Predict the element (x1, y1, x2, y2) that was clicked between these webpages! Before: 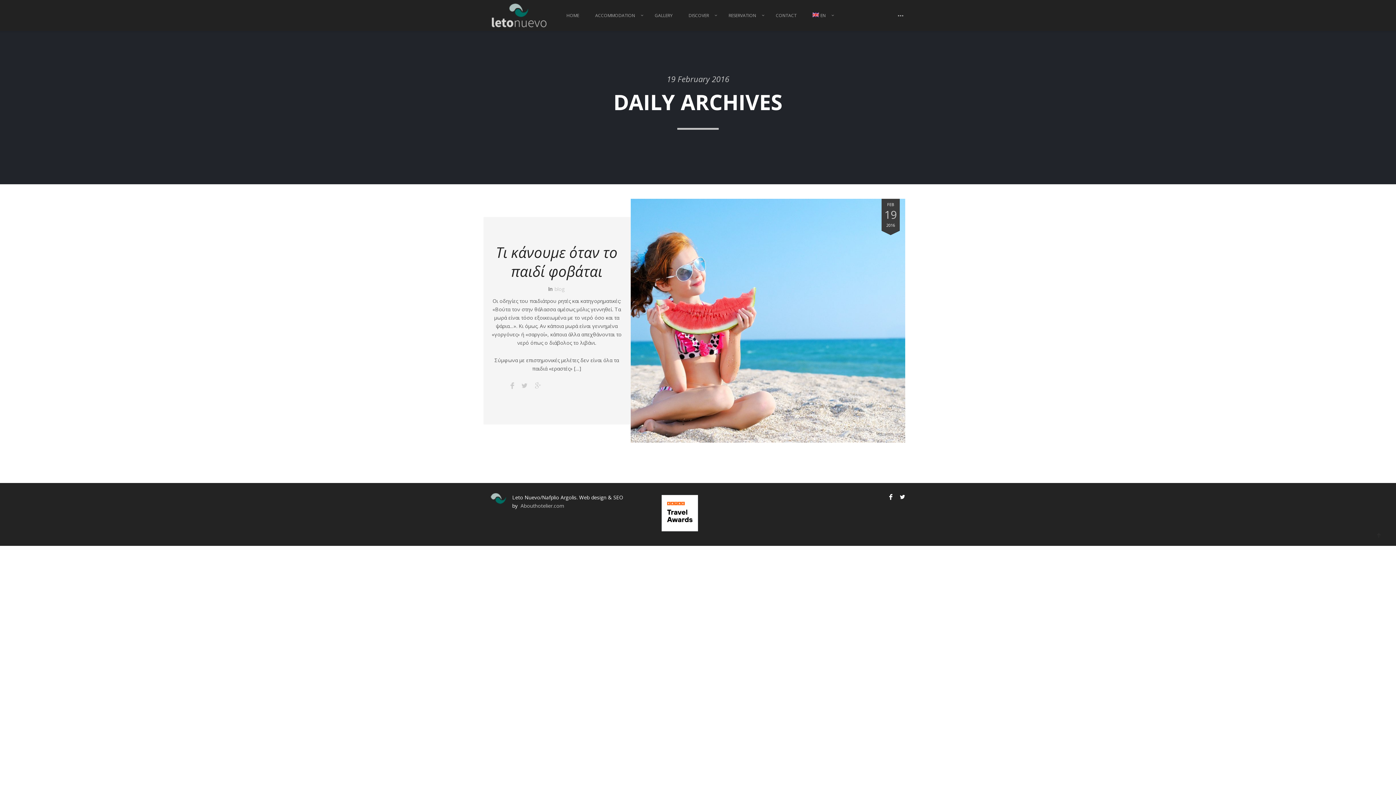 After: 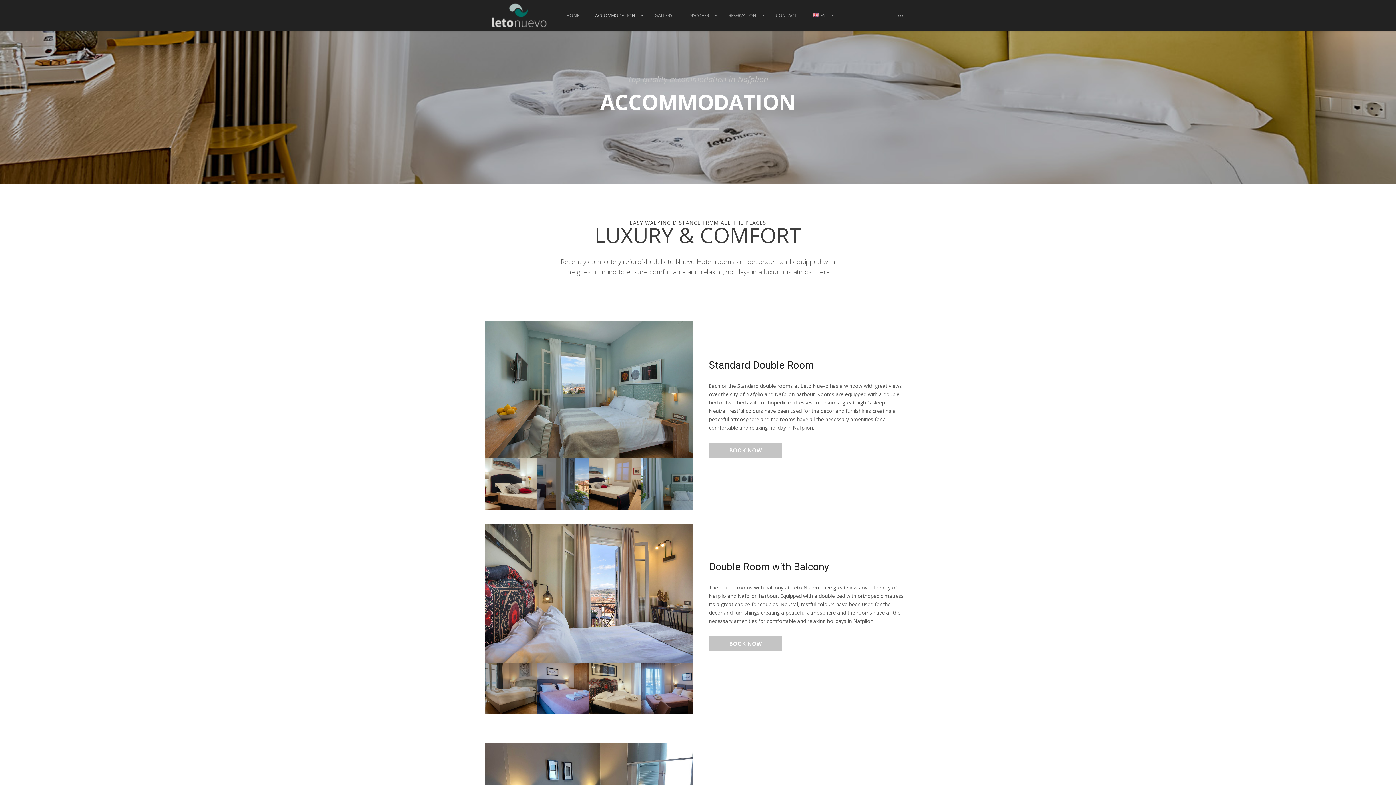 Action: bbox: (588, 10, 646, 22) label: ACCOMMODATION